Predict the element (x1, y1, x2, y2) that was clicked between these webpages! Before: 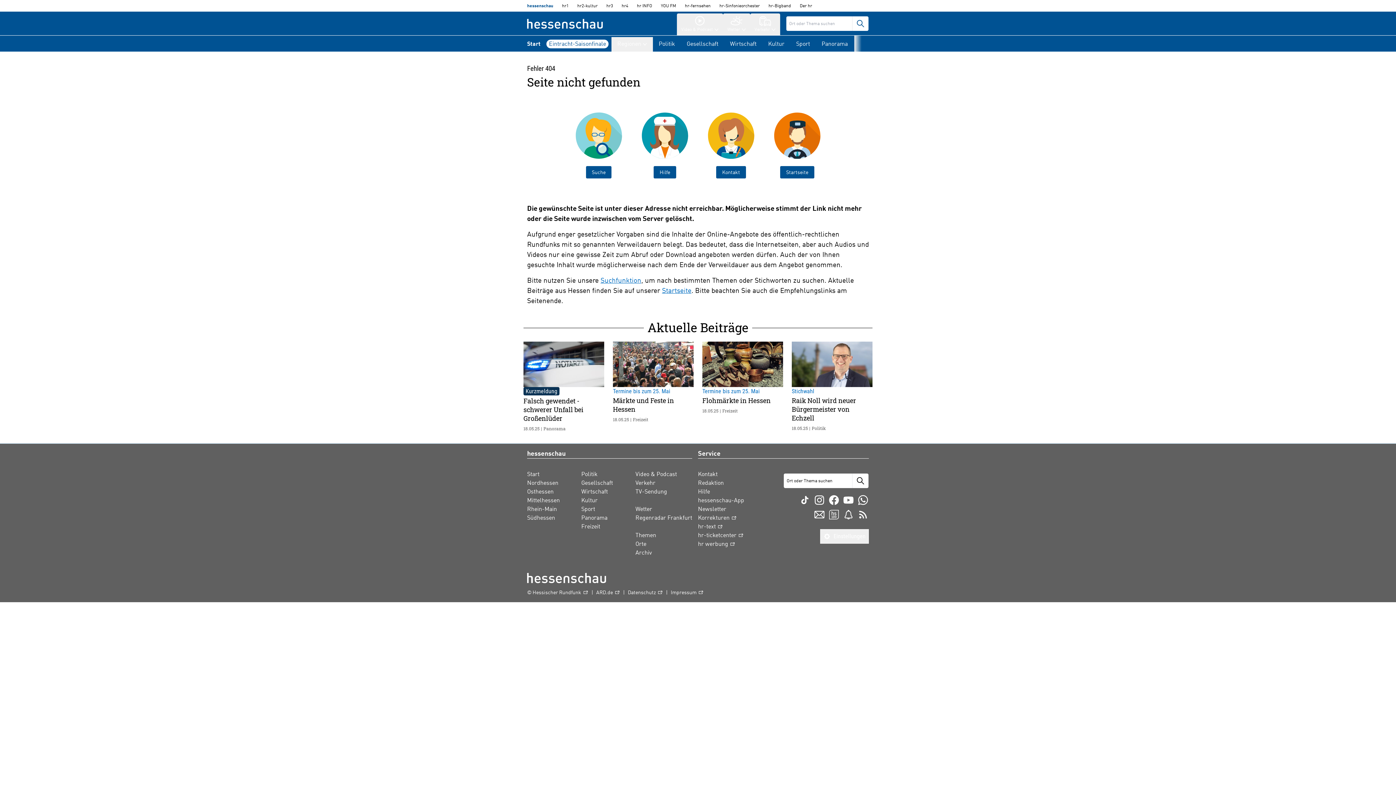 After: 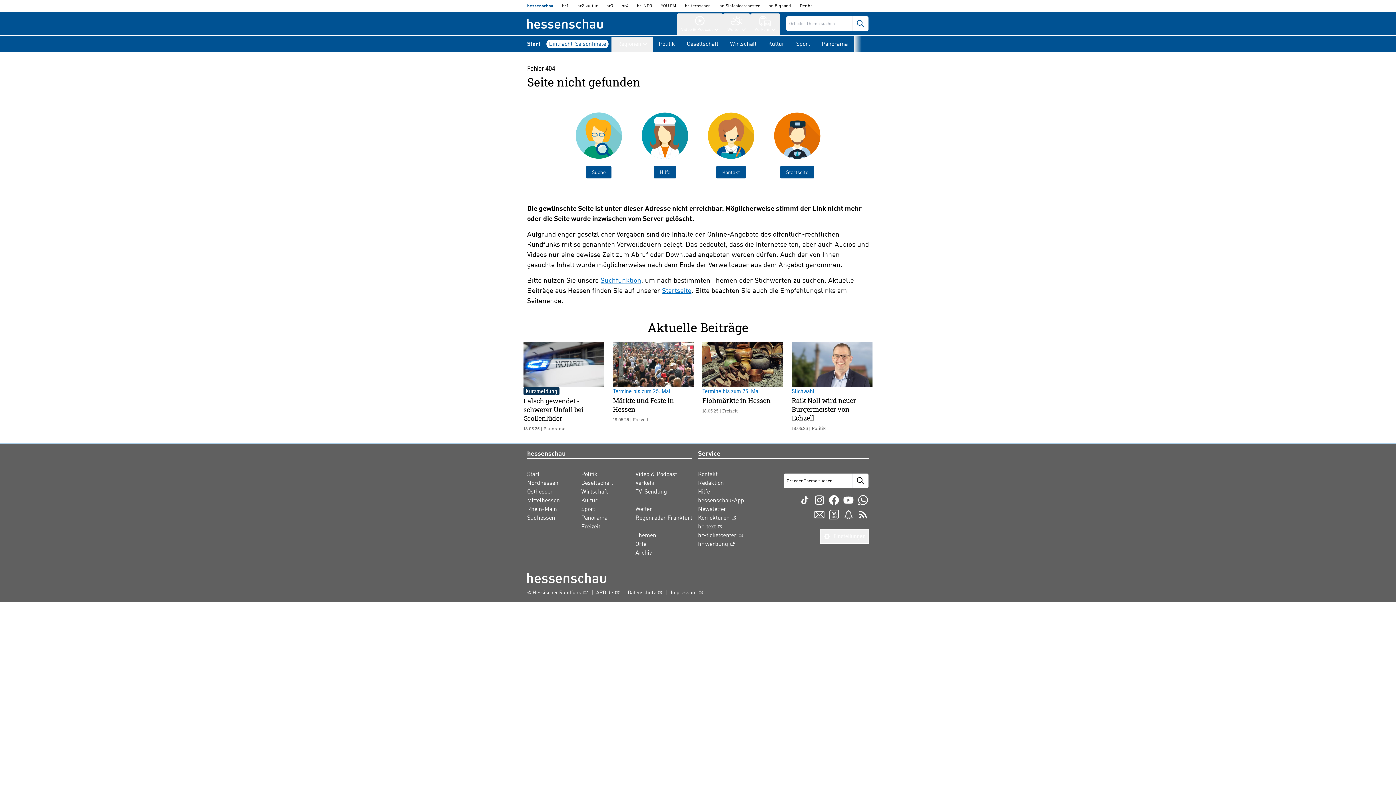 Action: bbox: (795, 0, 816, 12) label: Der HR